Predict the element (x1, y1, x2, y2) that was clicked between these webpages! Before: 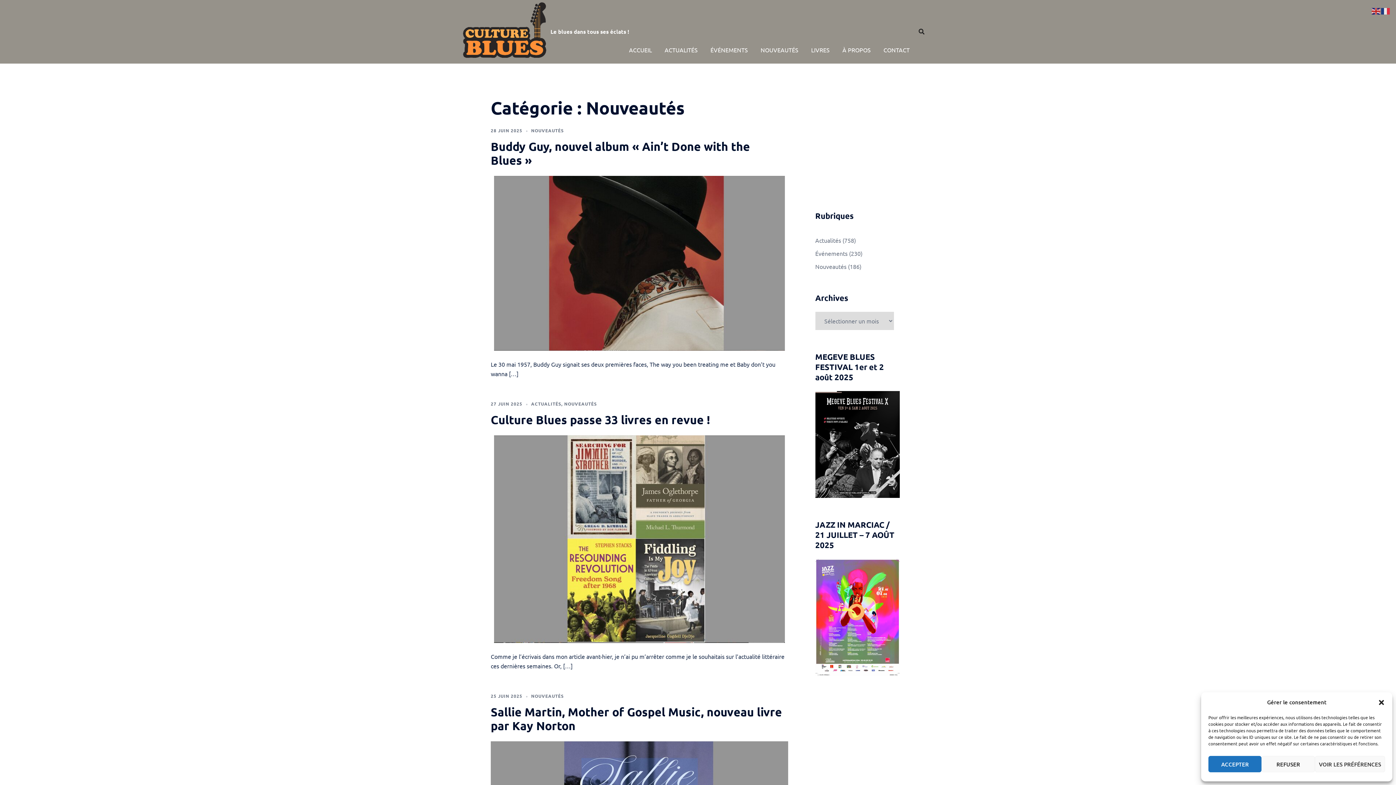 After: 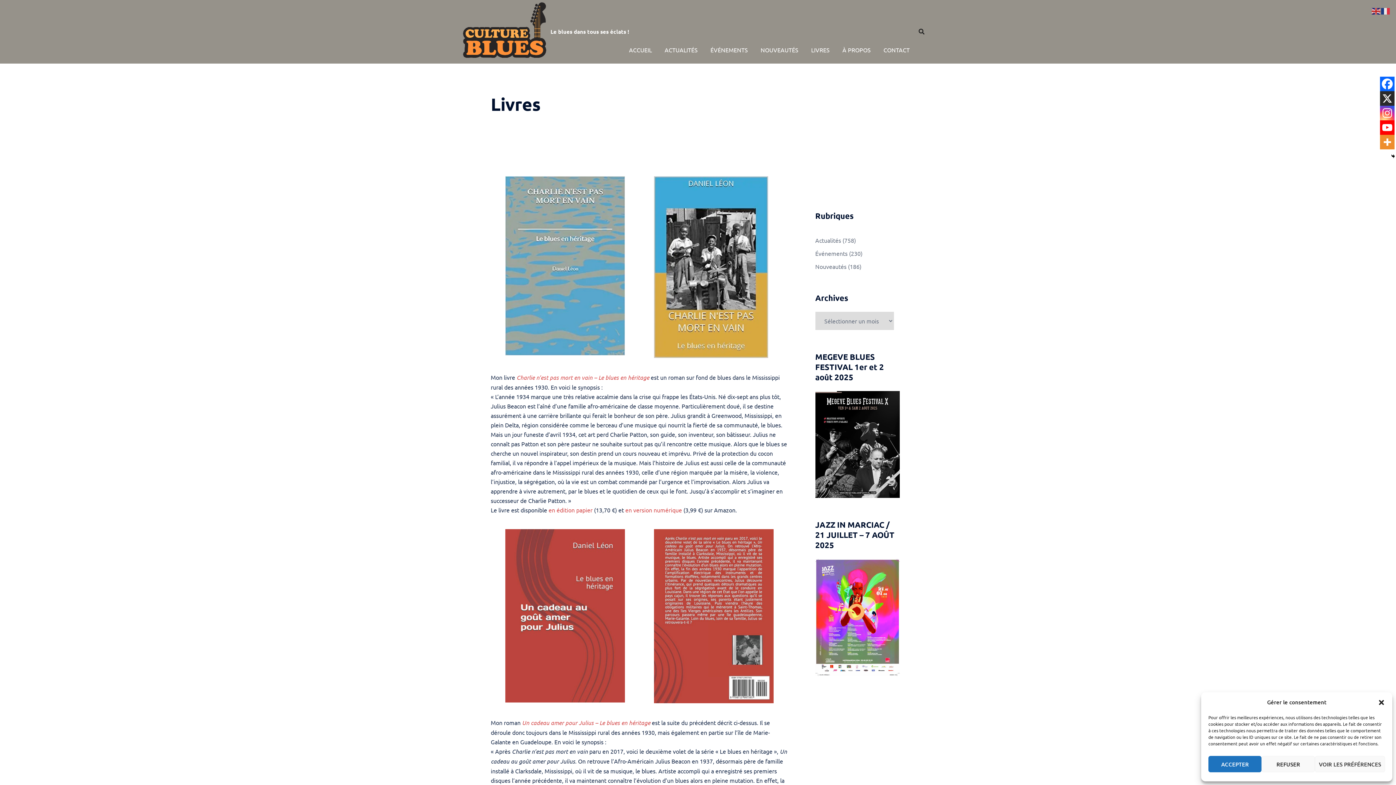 Action: label: LIVRES bbox: (811, 43, 829, 56)